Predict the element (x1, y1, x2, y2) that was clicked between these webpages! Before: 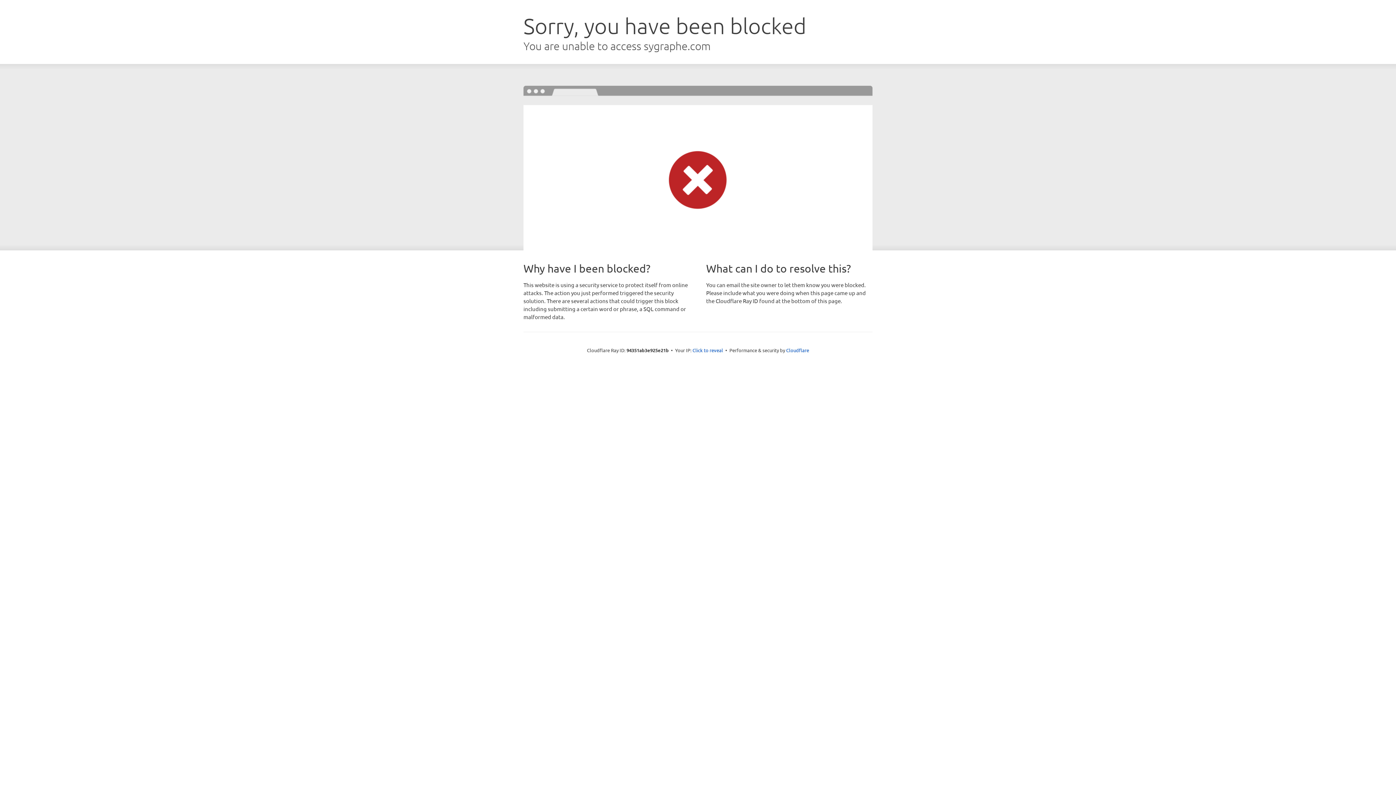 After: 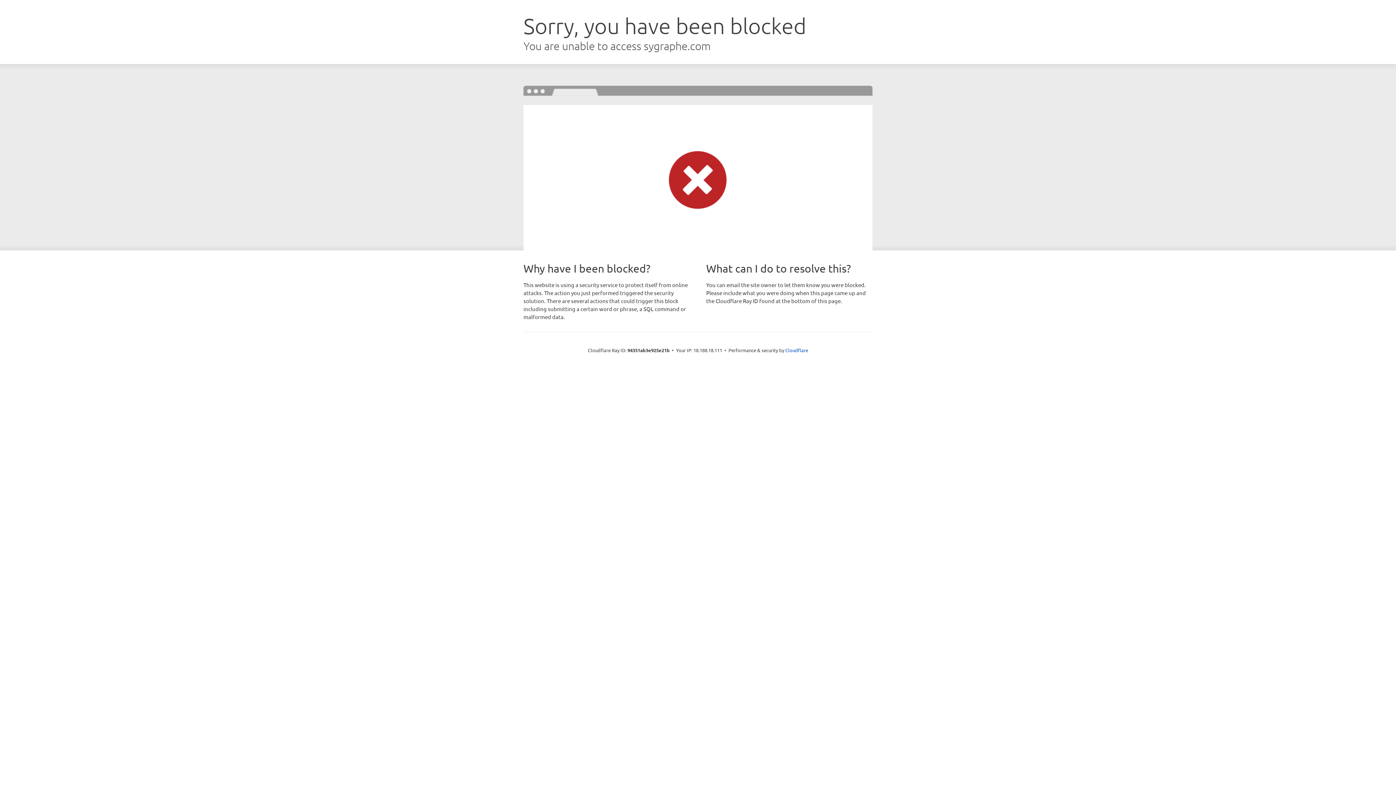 Action: label: Click to reveal bbox: (692, 346, 723, 353)